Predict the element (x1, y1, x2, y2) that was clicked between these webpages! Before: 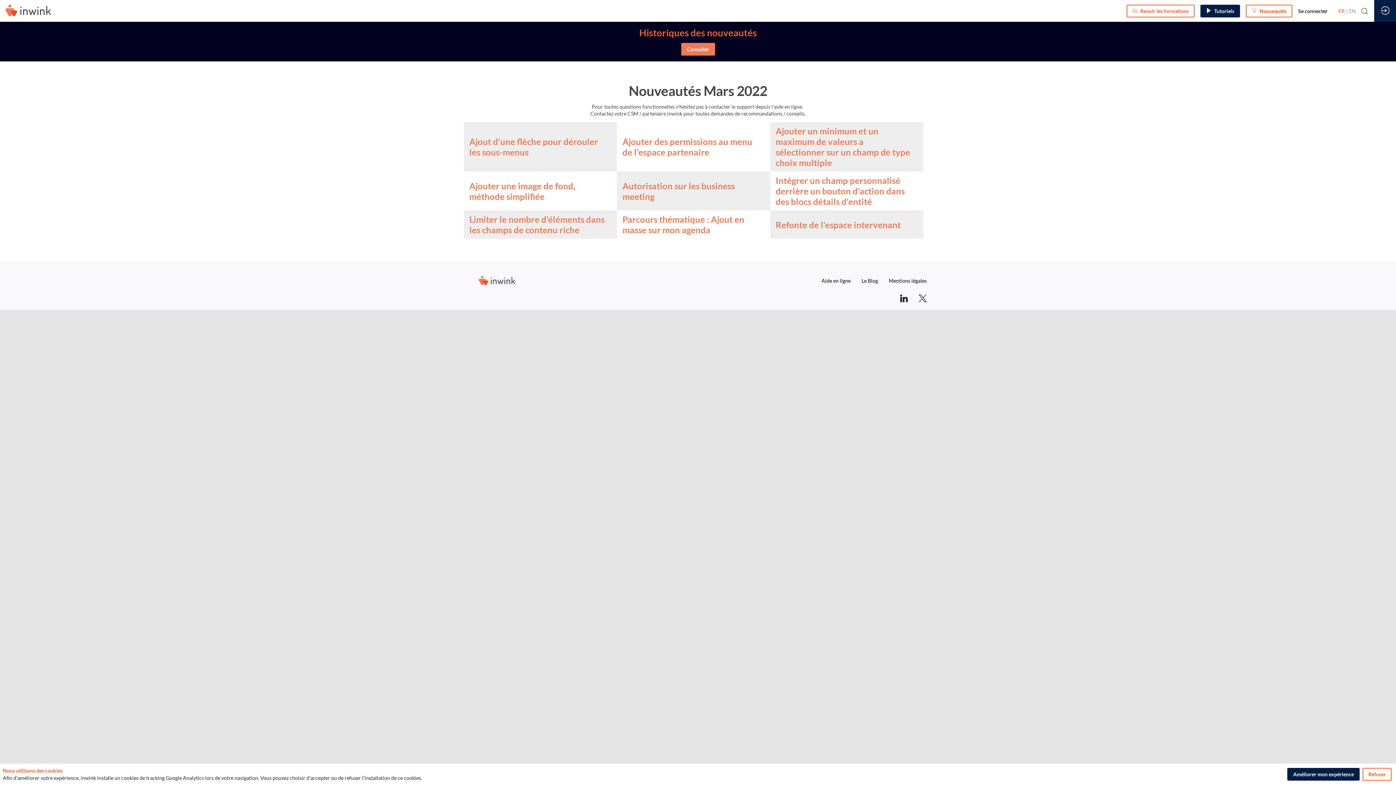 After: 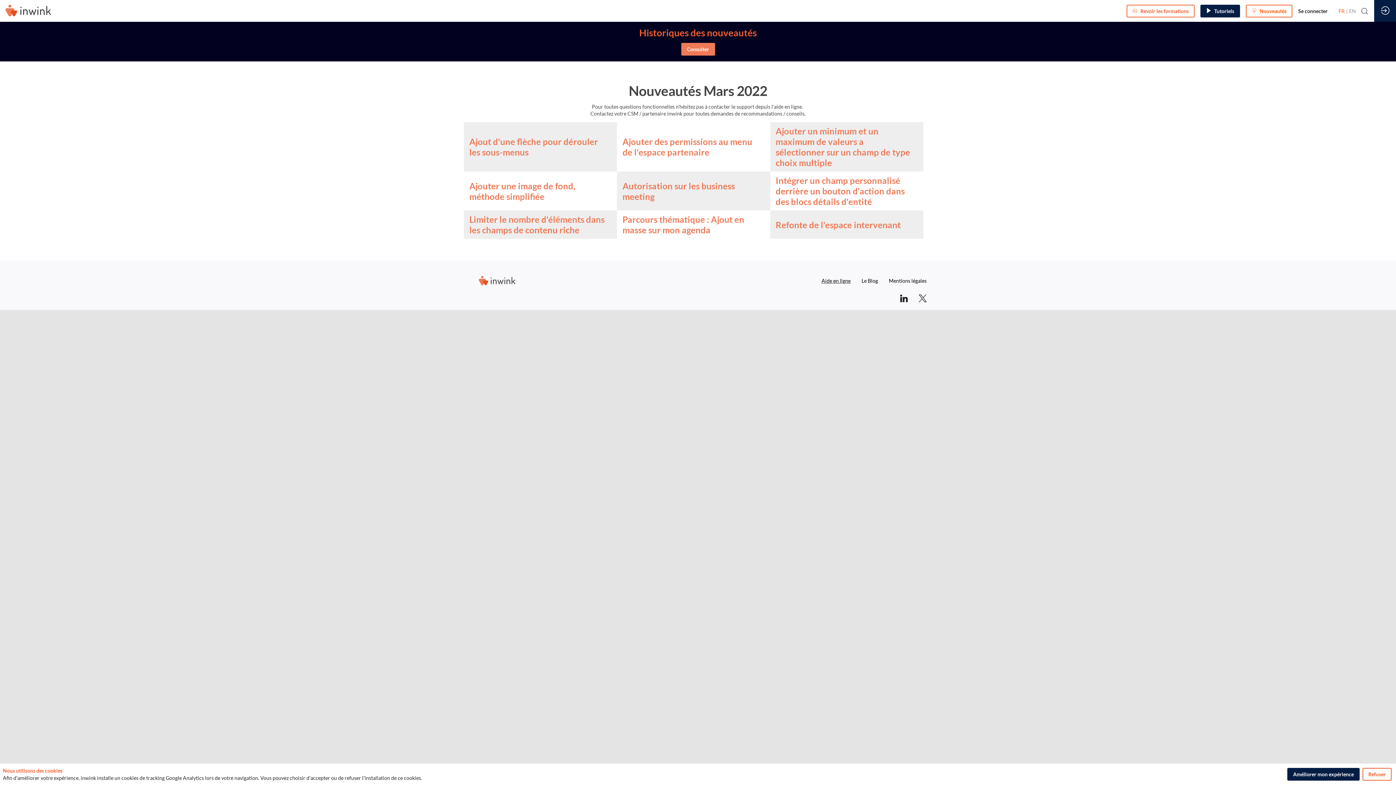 Action: label: Aide en ligne bbox: (821, 276, 850, 284)